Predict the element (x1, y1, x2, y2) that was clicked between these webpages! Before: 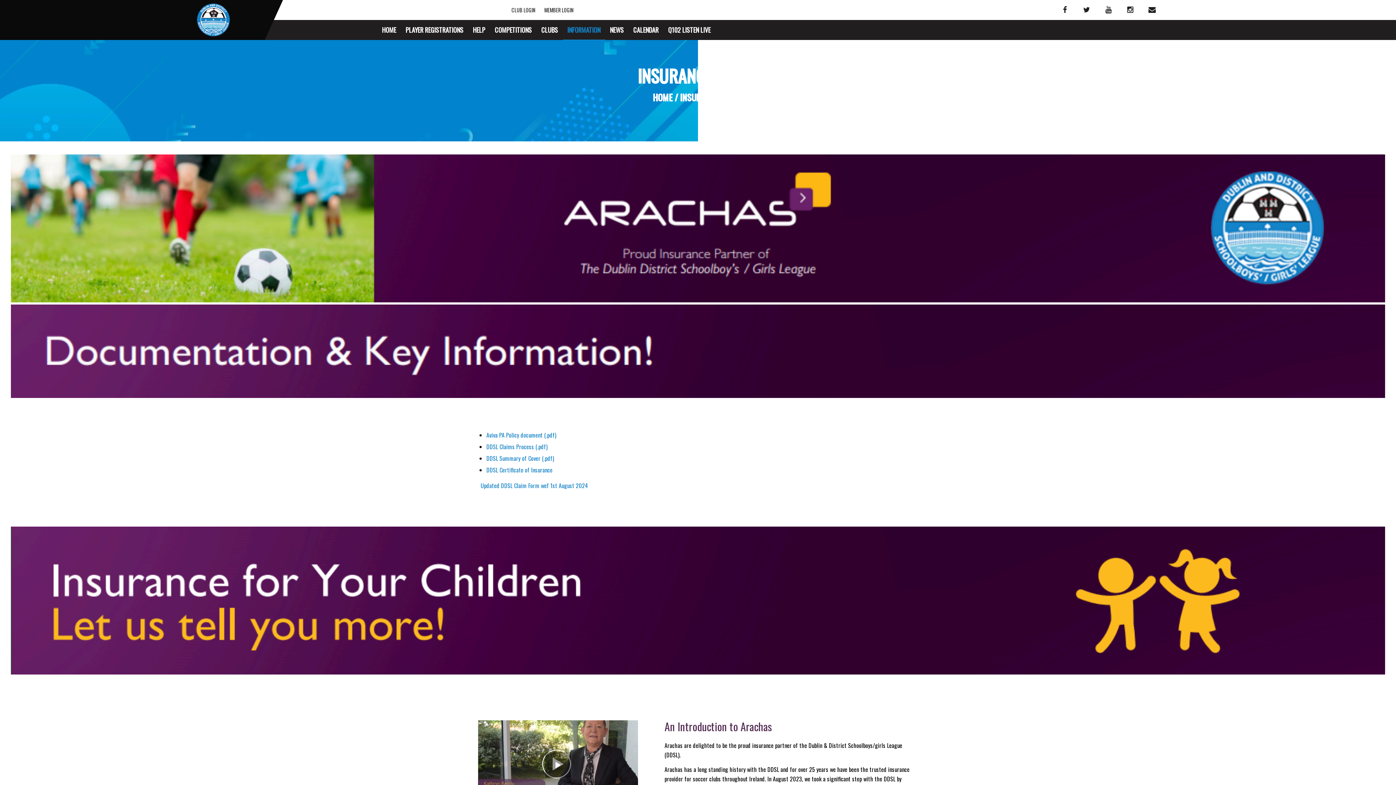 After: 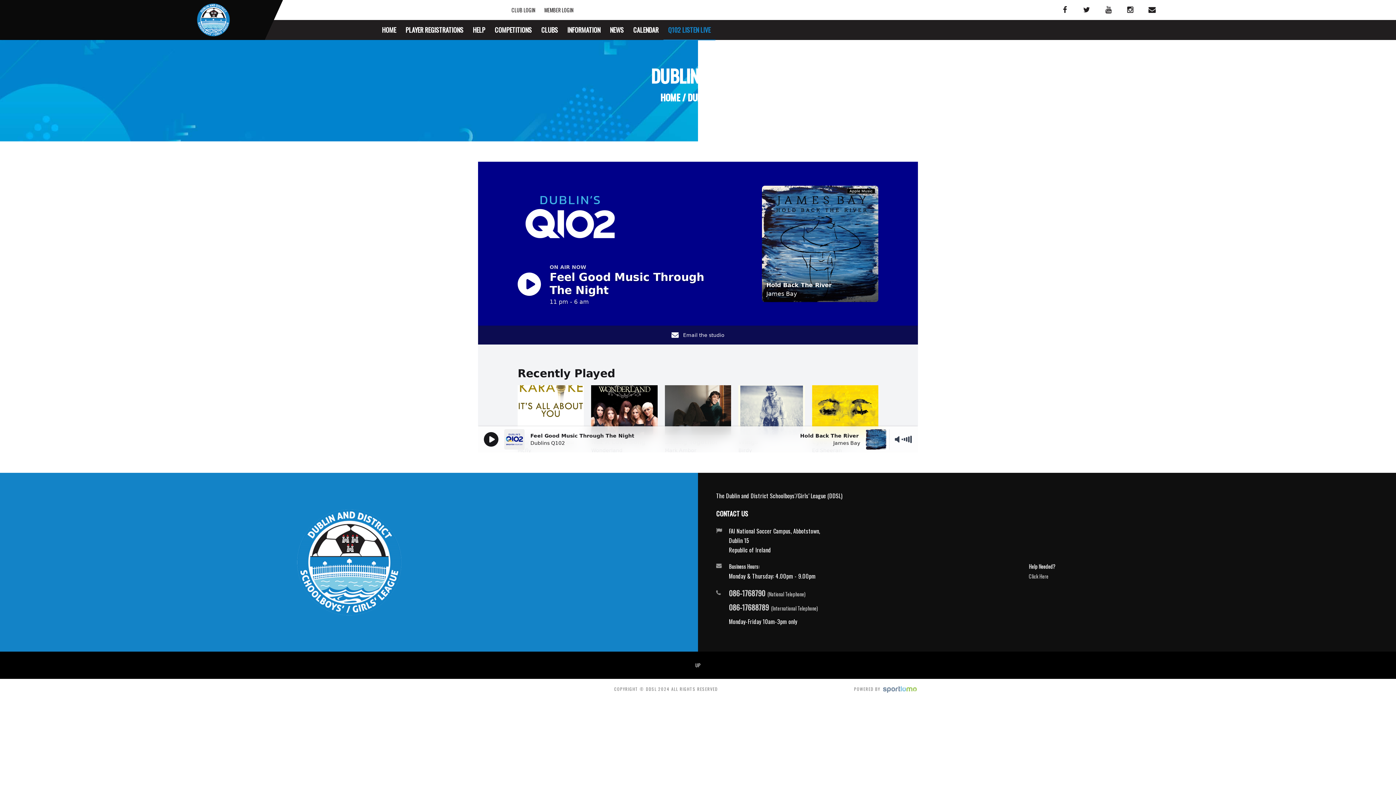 Action: label: Q102 LISTEN LIVE bbox: (663, 20, 715, 40)